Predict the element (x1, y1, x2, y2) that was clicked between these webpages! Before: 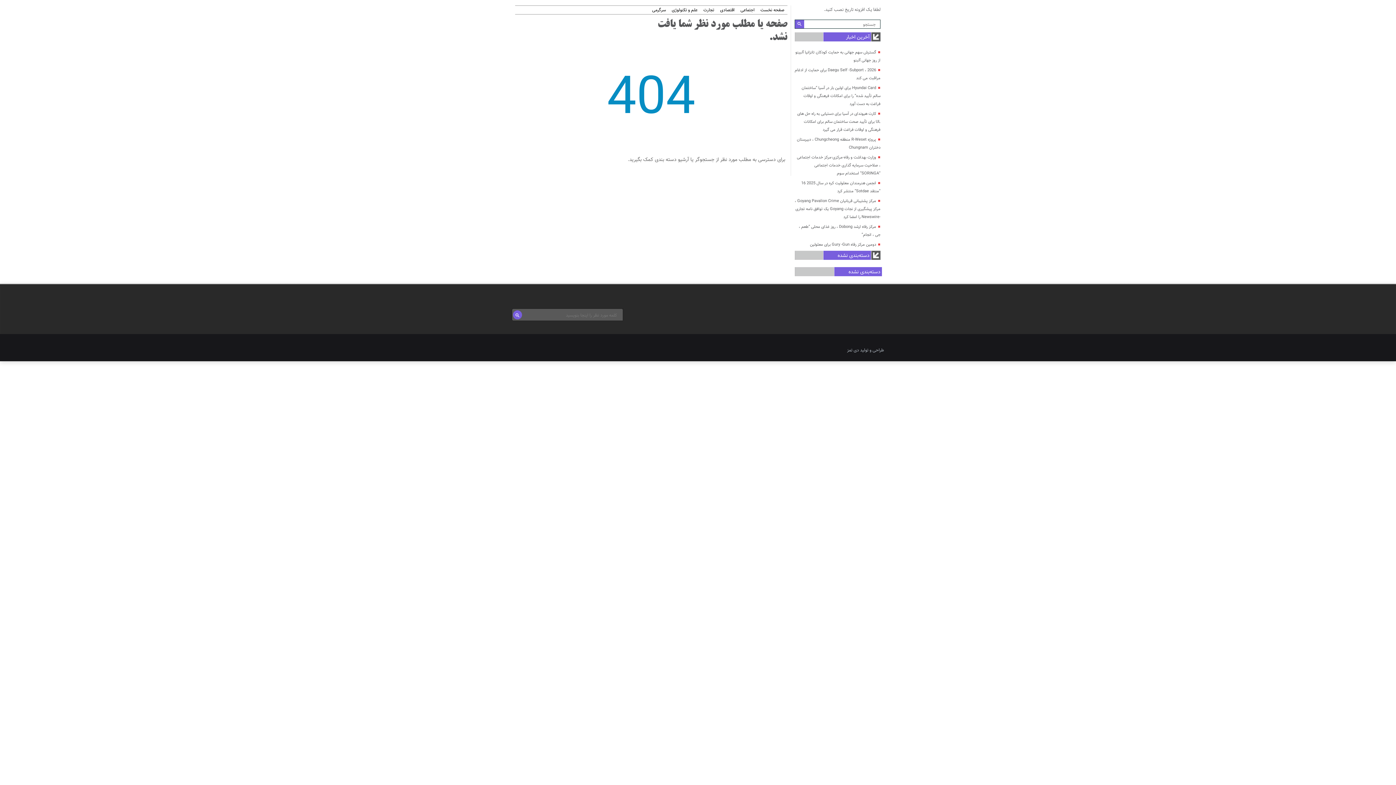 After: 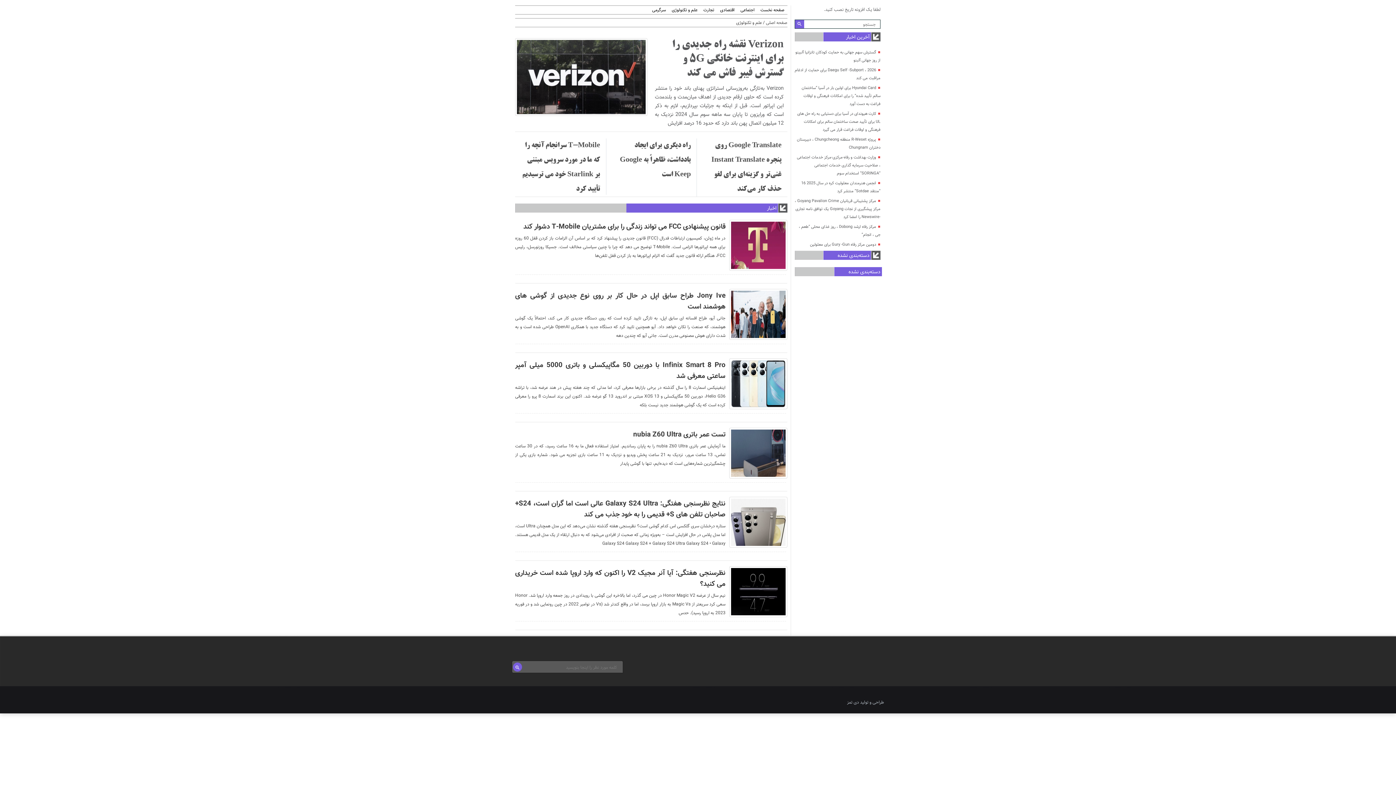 Action: bbox: (669, 7, 700, 13) label: علم و تکنولوژی